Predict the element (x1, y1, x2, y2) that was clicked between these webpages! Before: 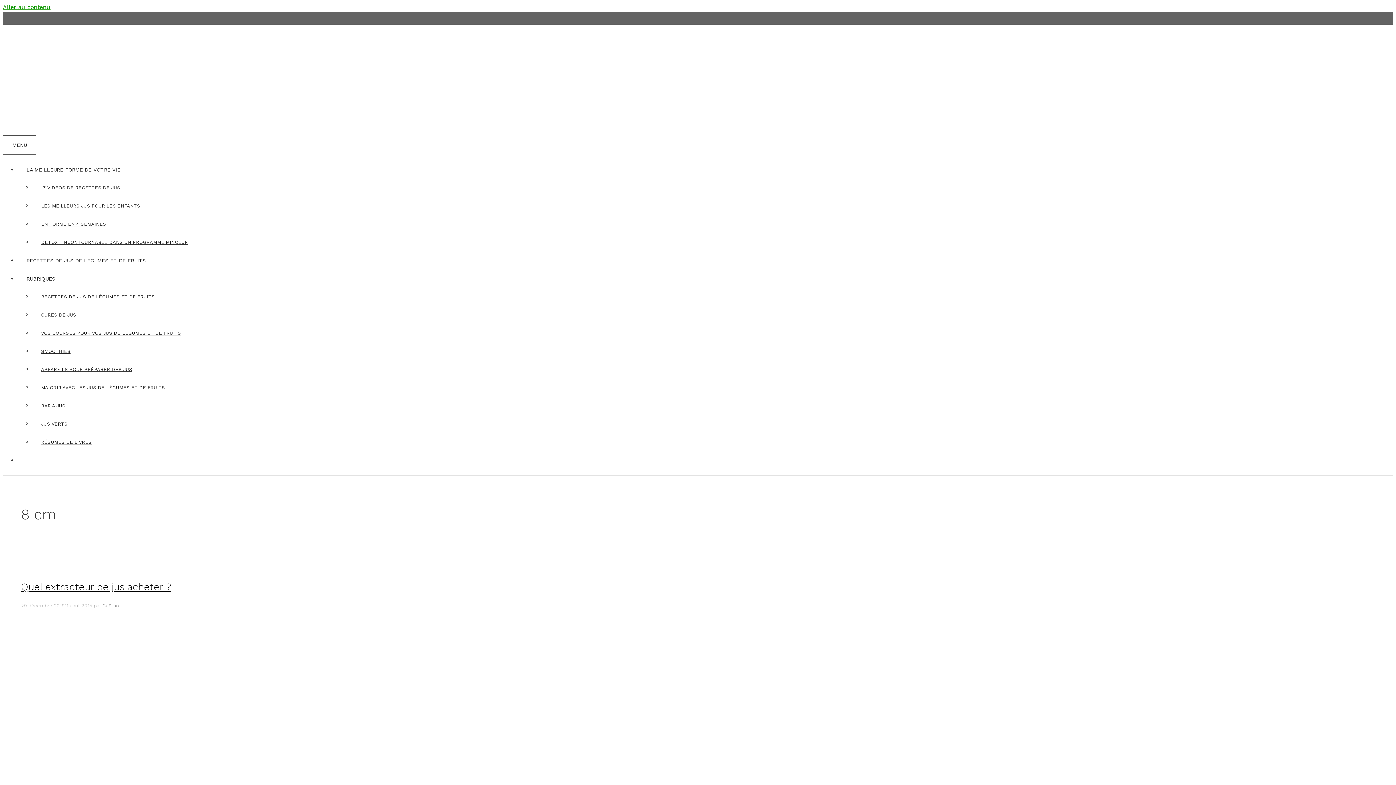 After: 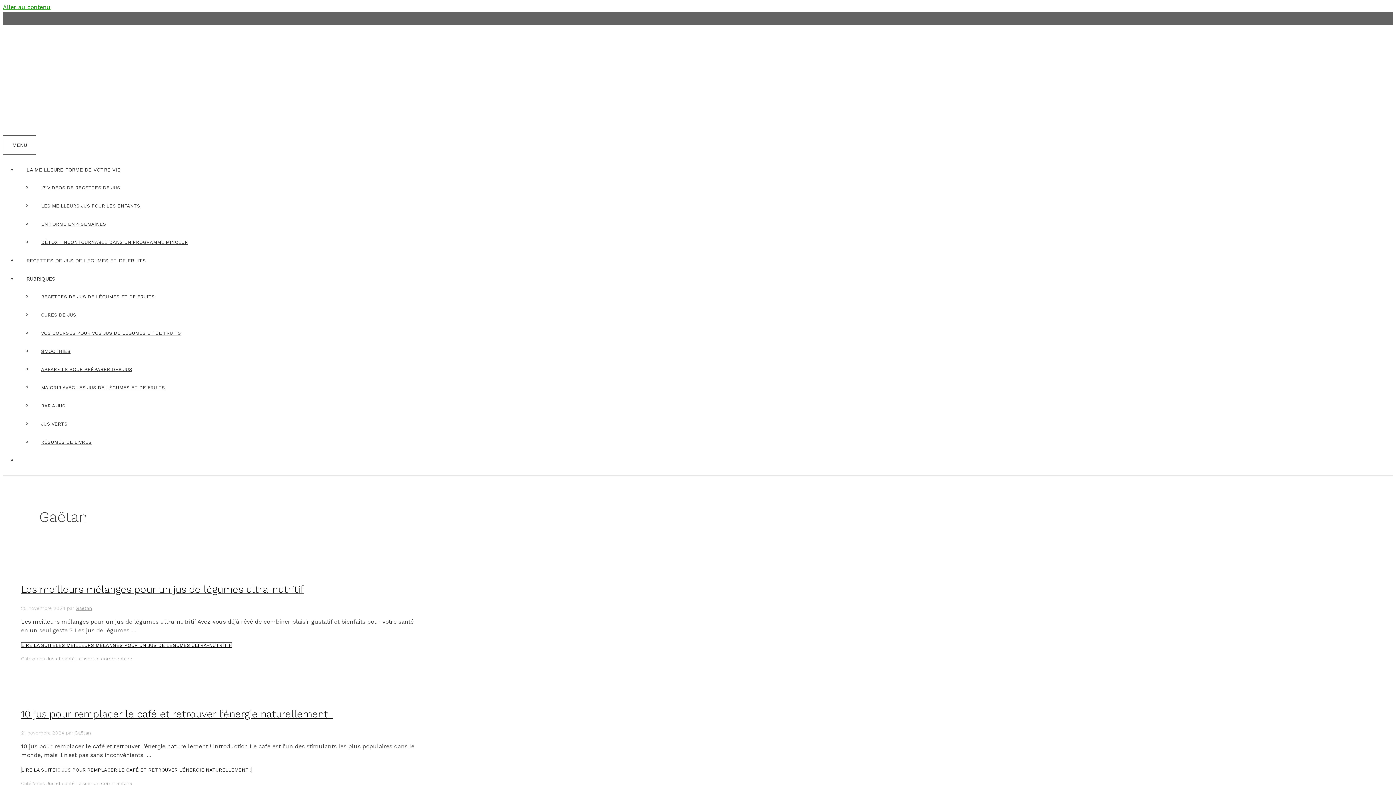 Action: label: Gaëtan bbox: (102, 603, 118, 608)